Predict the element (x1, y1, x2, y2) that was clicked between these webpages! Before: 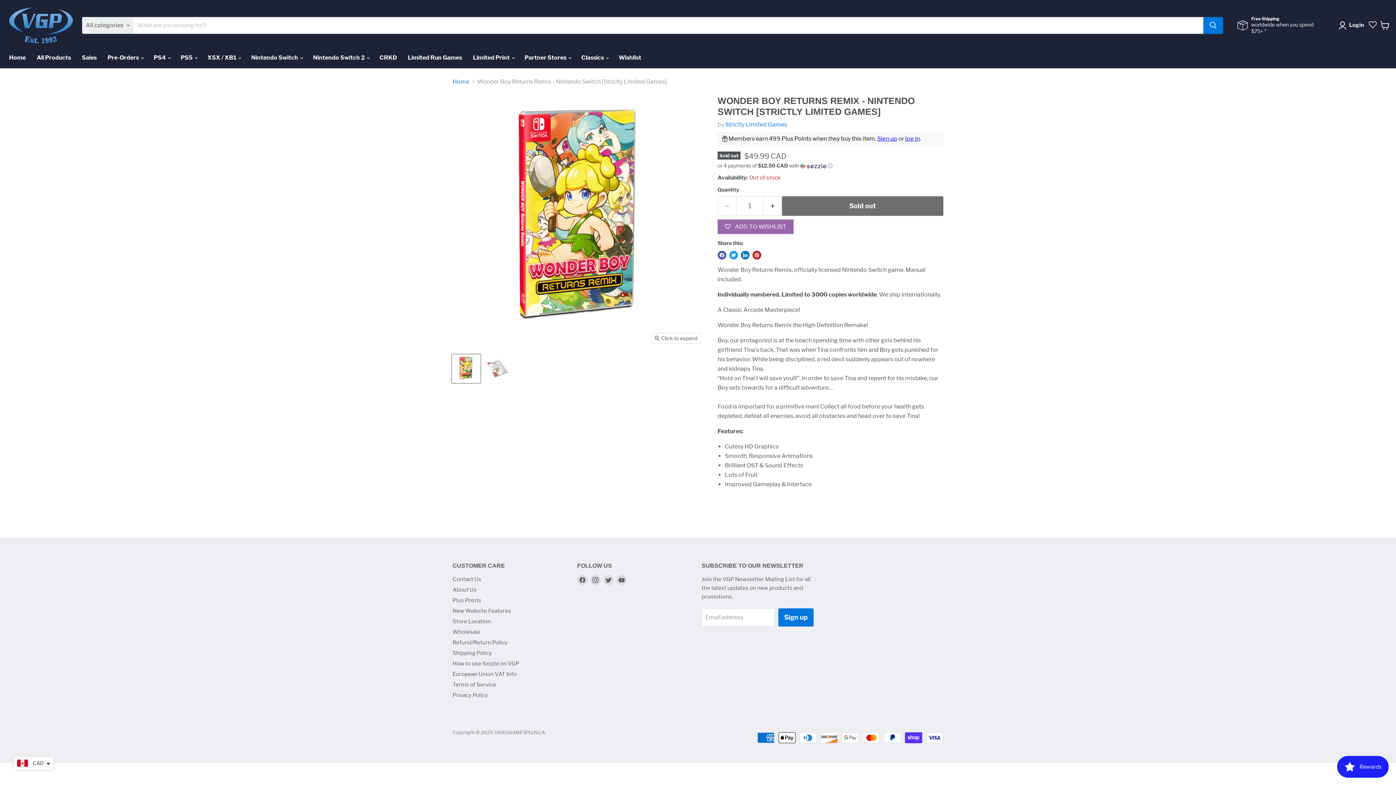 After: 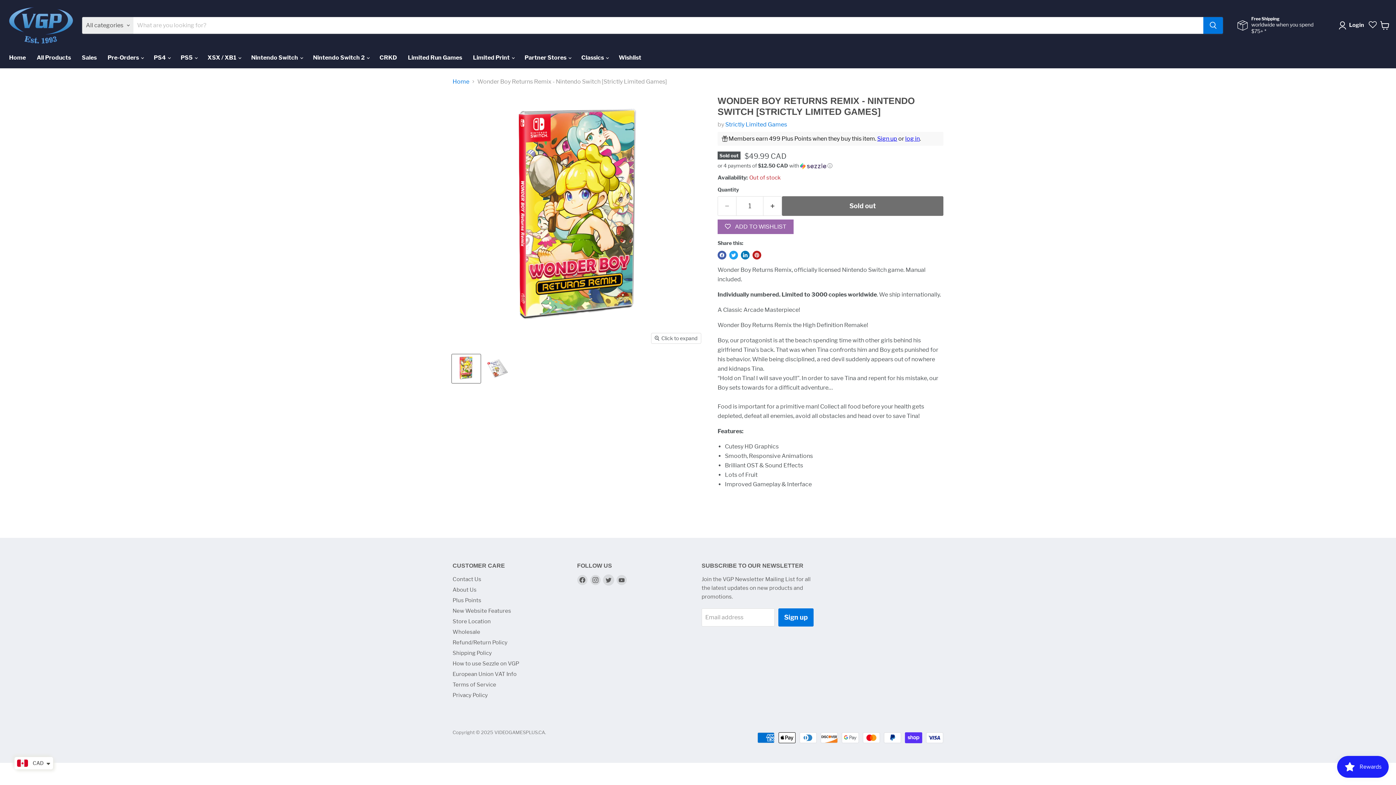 Action: bbox: (603, 575, 613, 585) label: Find us on Twitter